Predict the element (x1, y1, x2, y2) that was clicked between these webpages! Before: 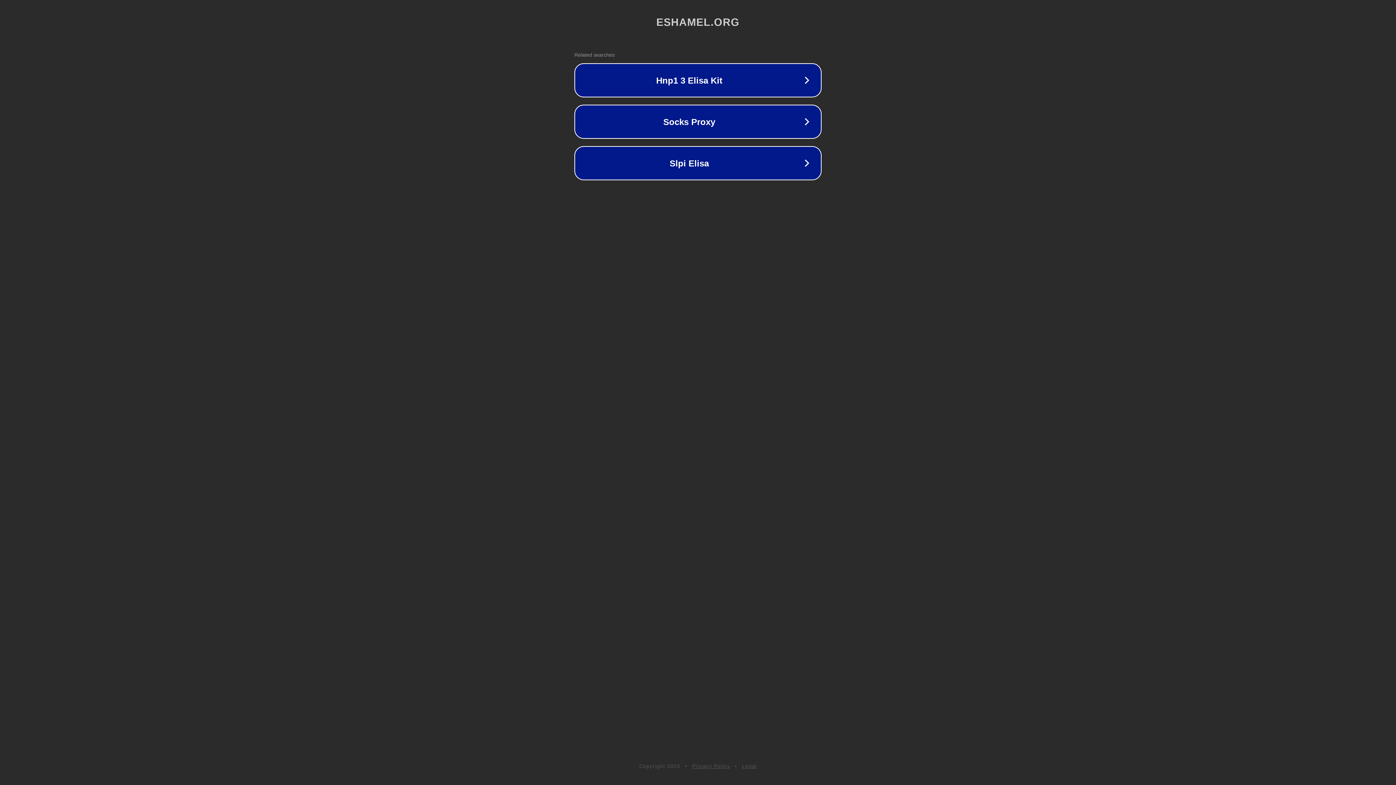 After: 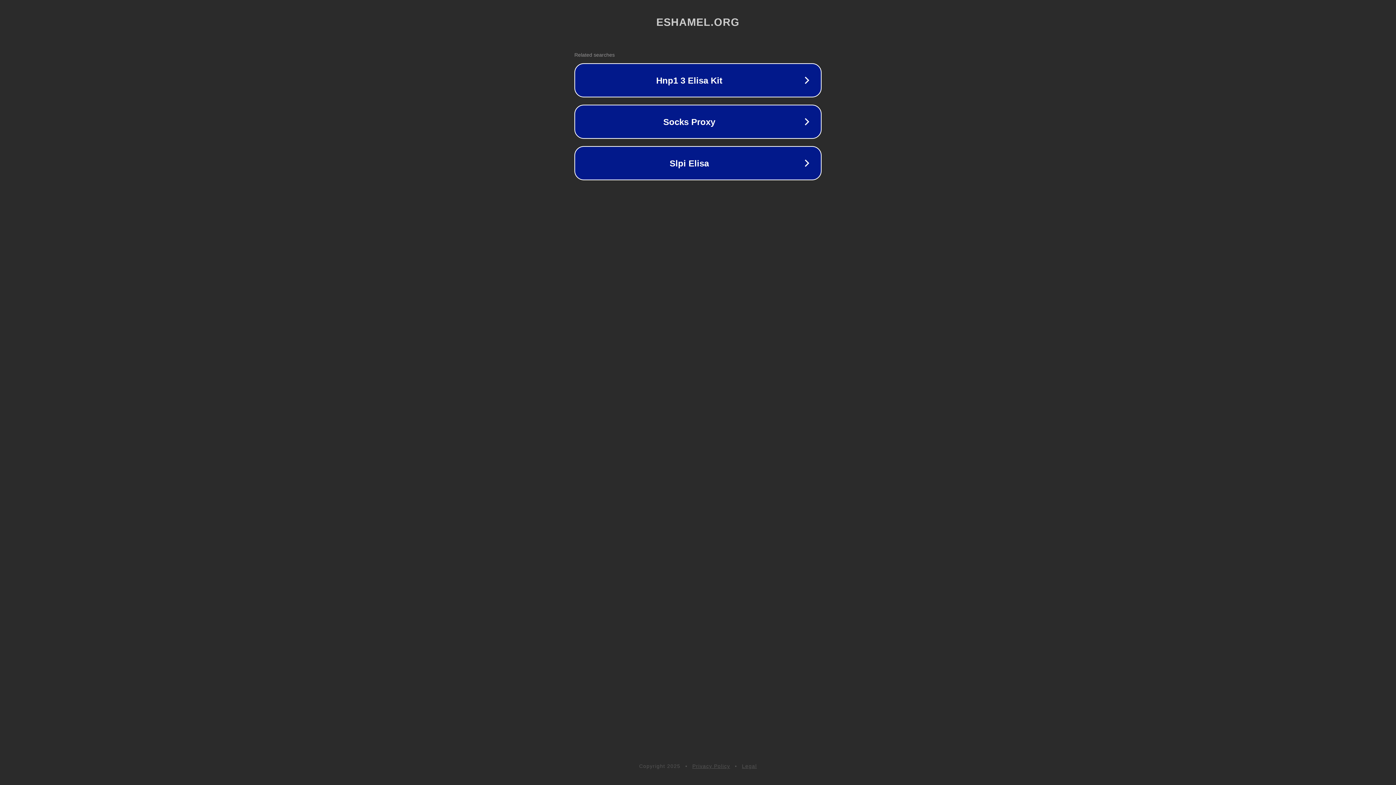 Action: label: Privacy Policy bbox: (692, 763, 730, 769)